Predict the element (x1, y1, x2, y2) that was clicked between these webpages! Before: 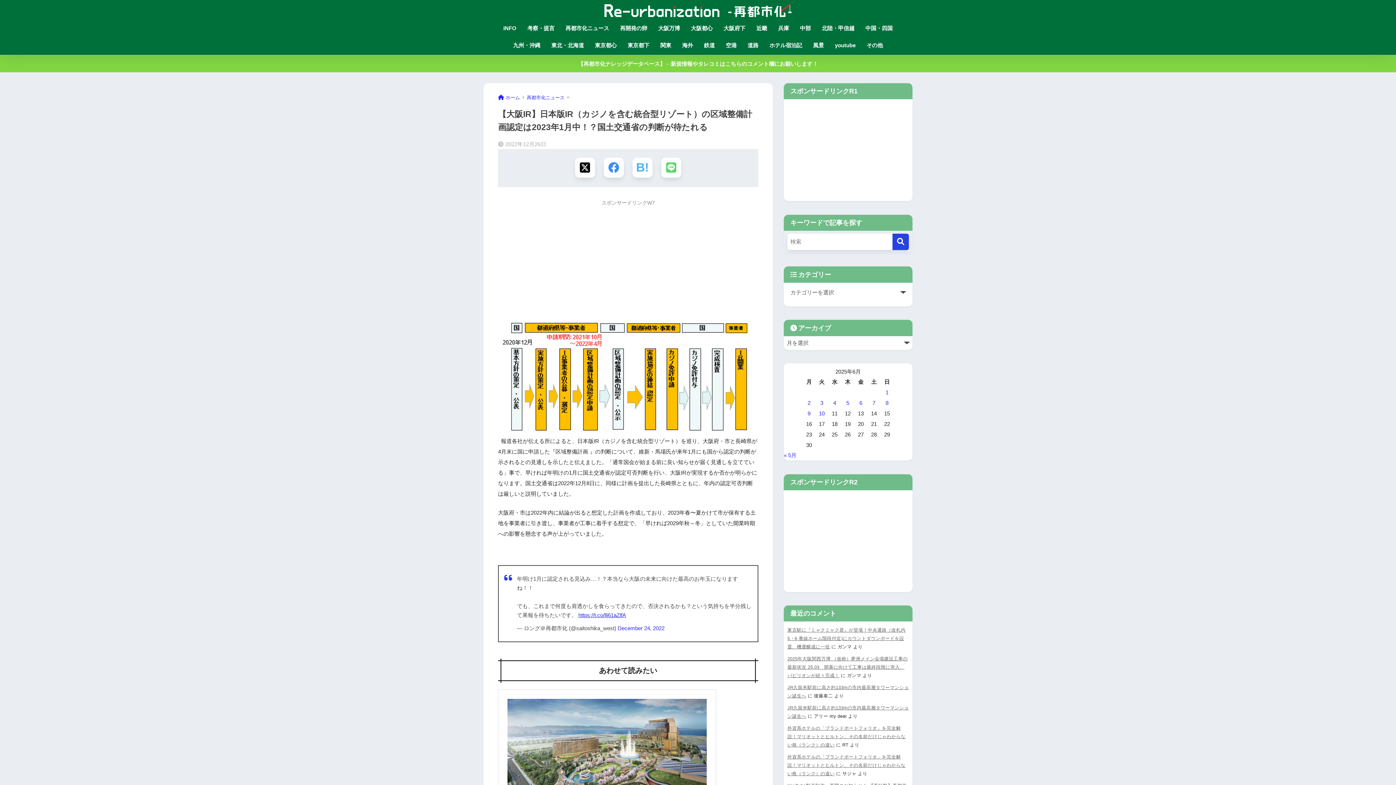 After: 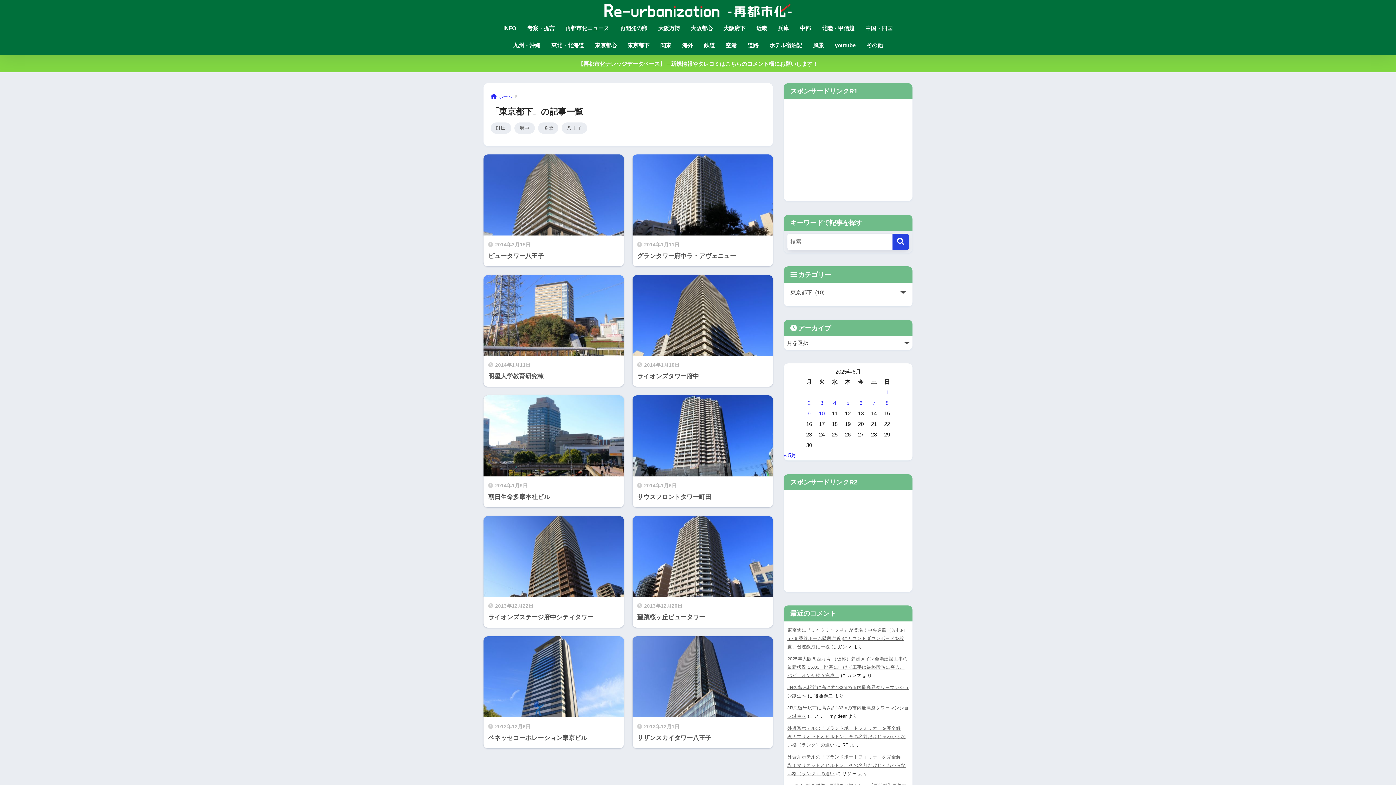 Action: bbox: (622, 37, 655, 54) label: 東京都下